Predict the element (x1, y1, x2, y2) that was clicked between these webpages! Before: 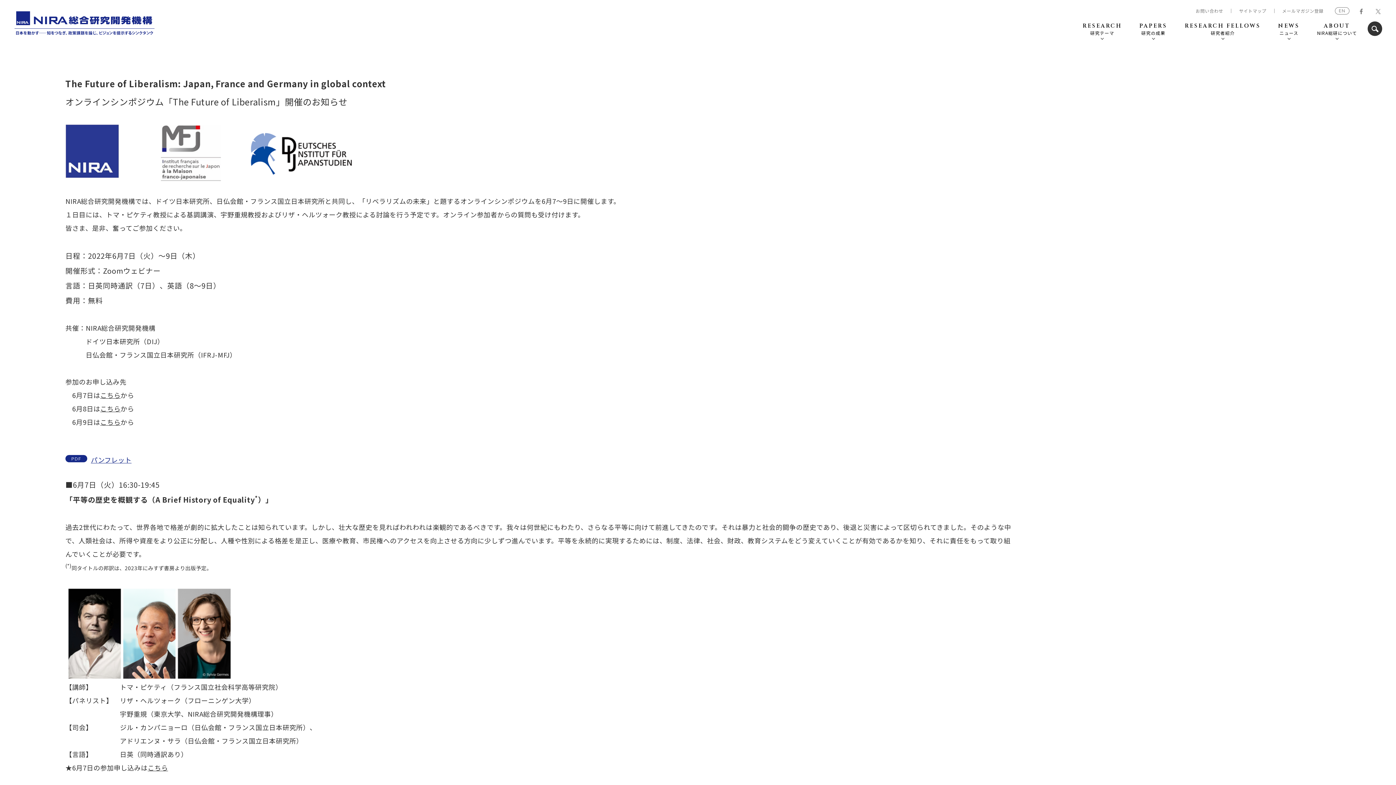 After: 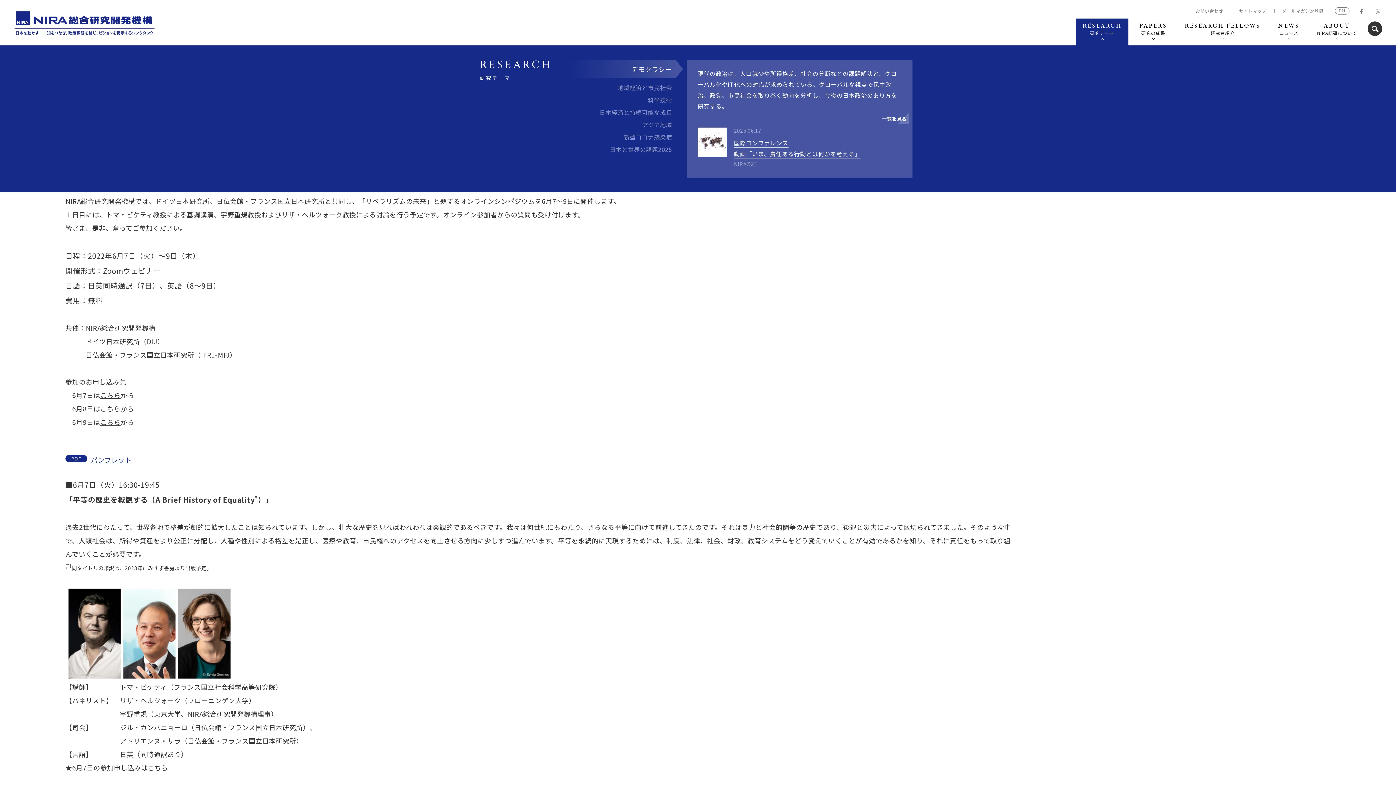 Action: label: RESEARCH
研究テーマ bbox: (1076, 18, 1128, 45)